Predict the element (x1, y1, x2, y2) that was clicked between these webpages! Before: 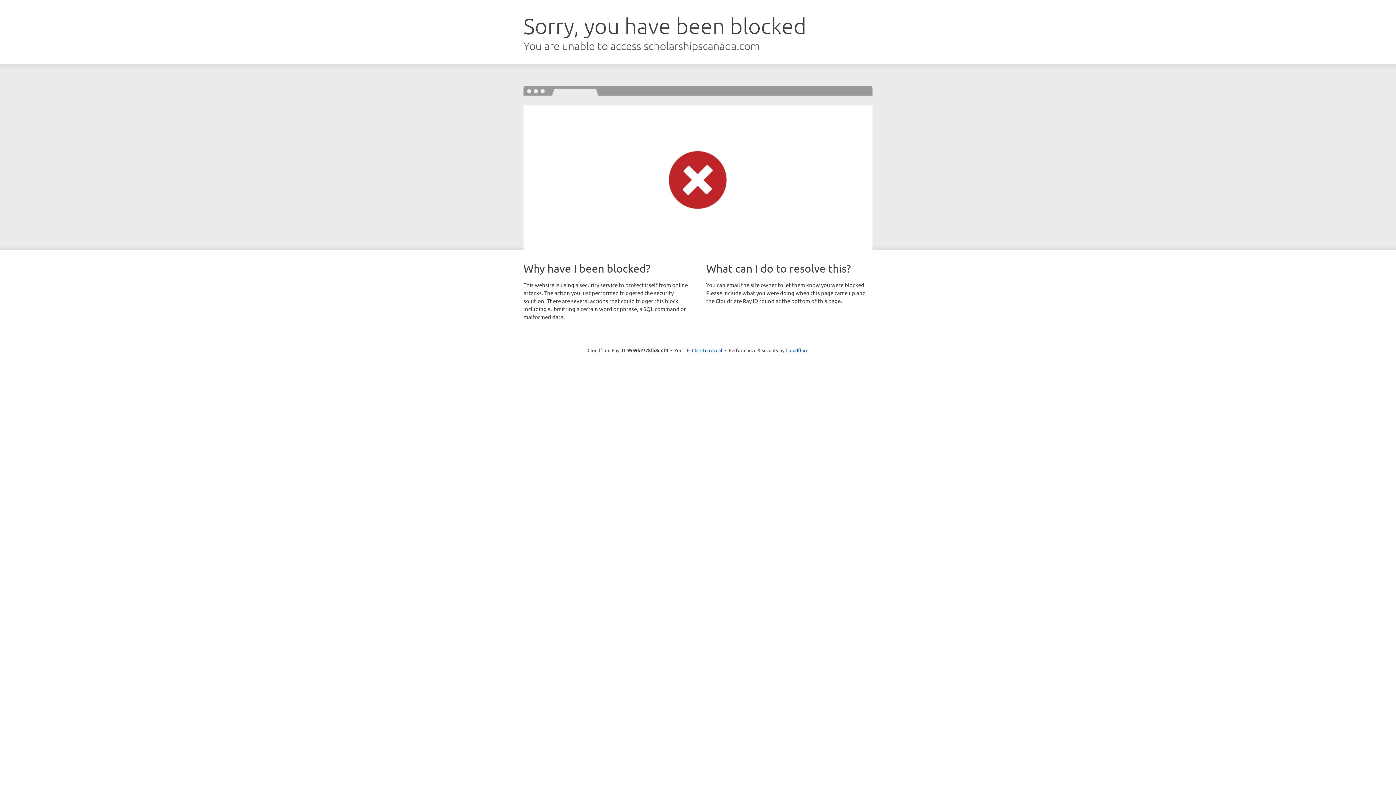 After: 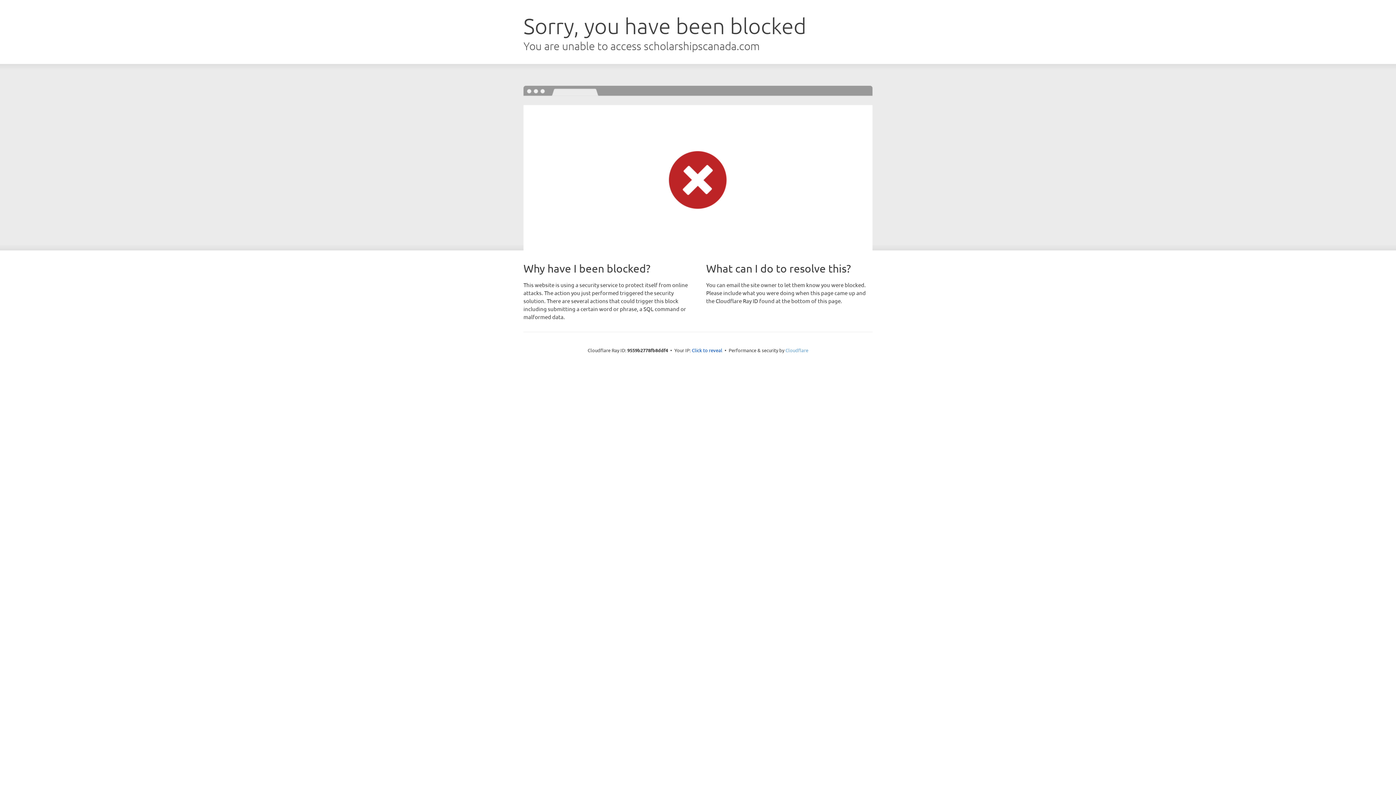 Action: label: Cloudflare bbox: (785, 347, 808, 353)